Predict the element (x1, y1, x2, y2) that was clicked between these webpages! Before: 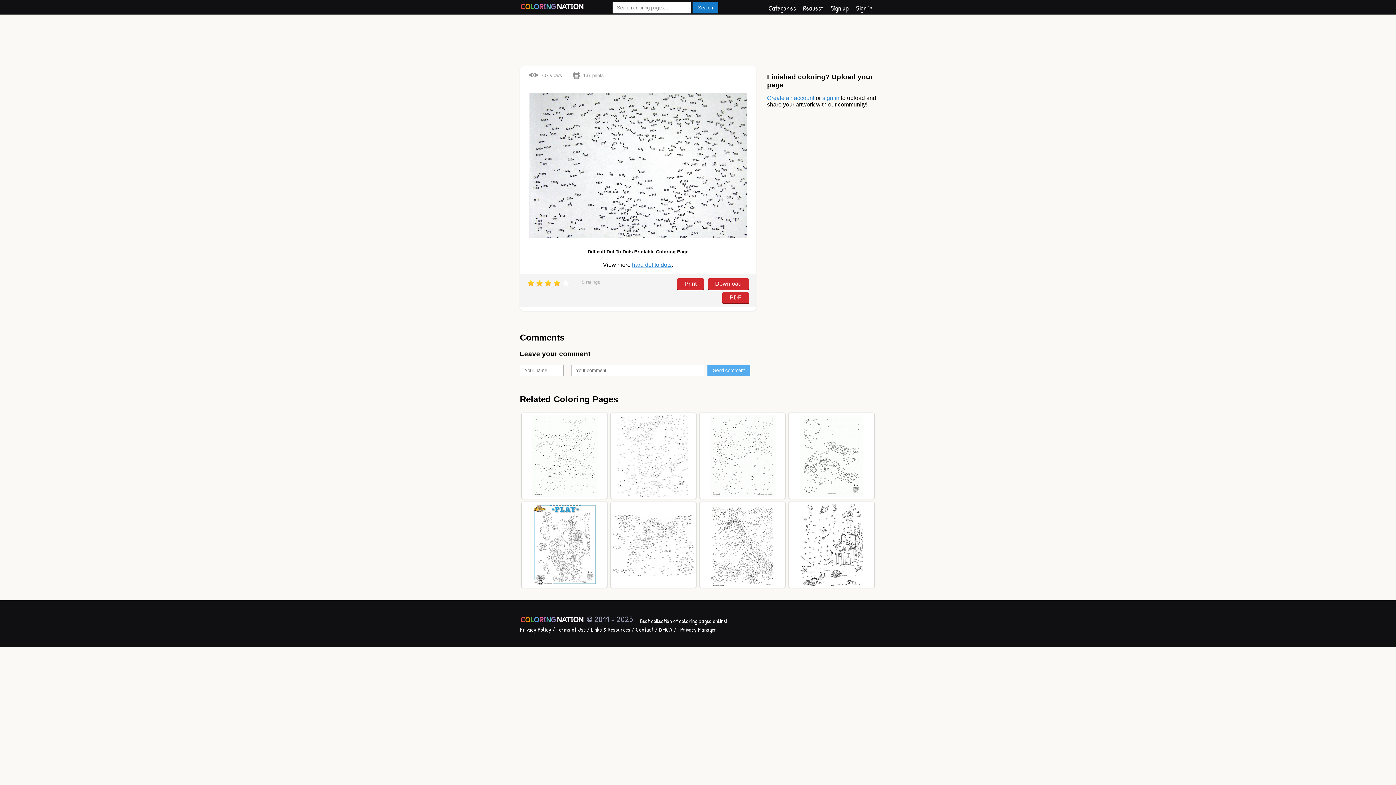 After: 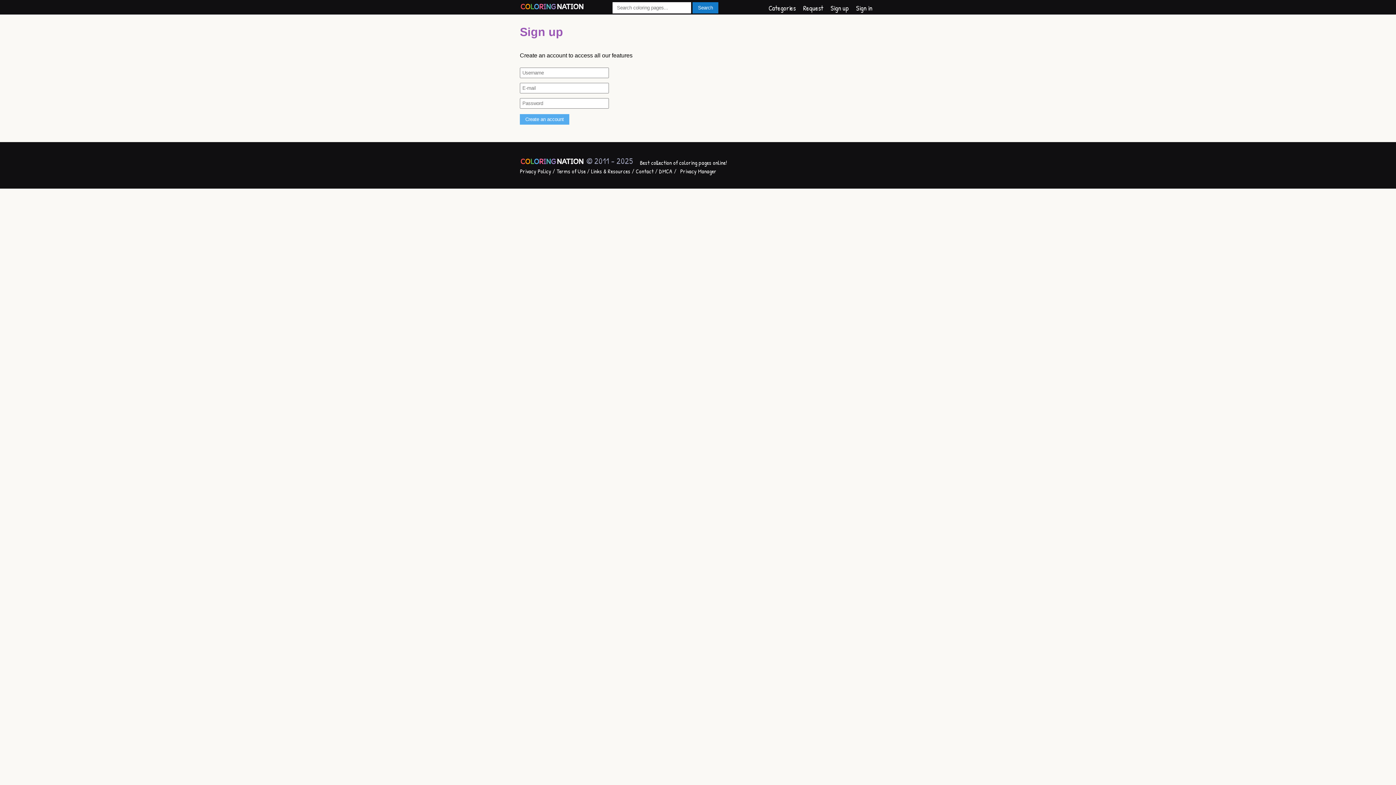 Action: bbox: (767, 94, 814, 100) label: Create an account